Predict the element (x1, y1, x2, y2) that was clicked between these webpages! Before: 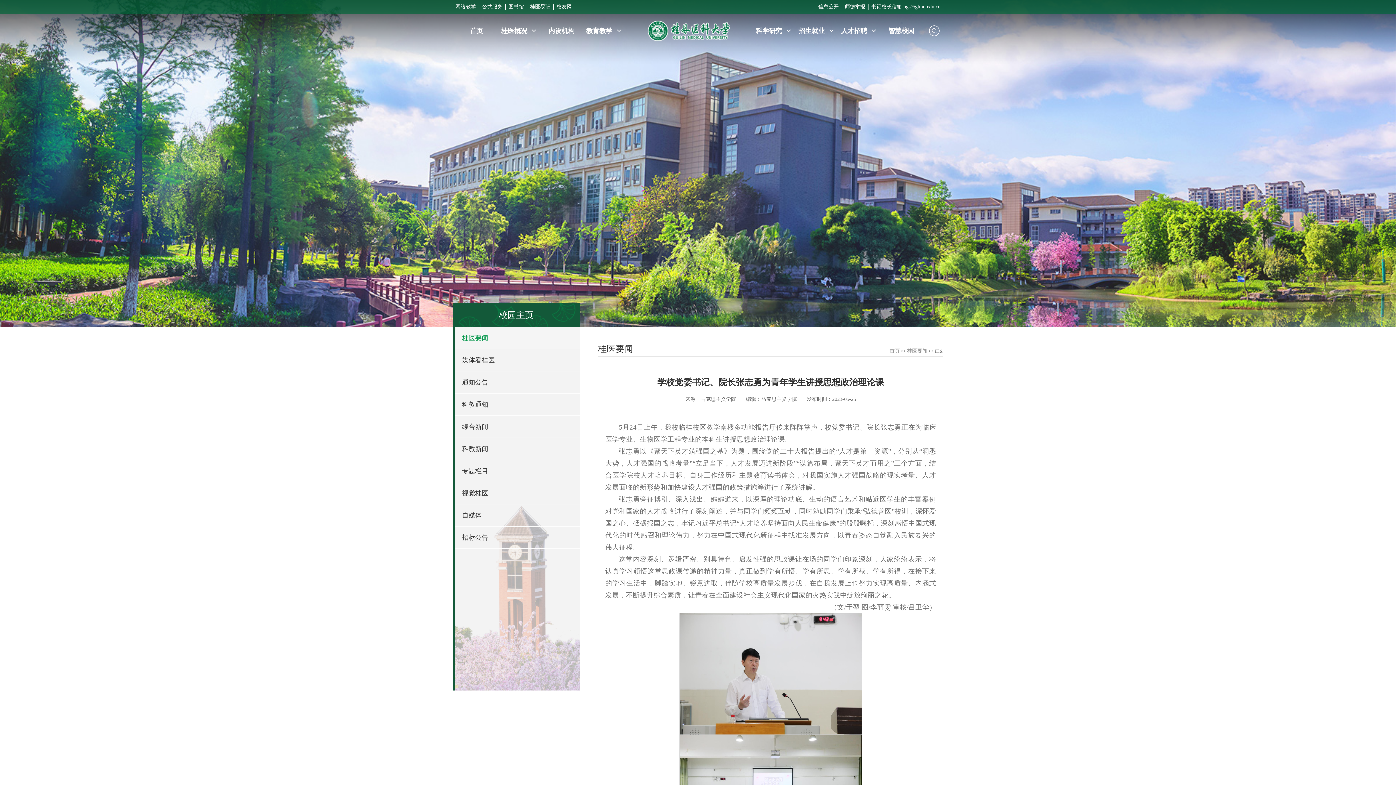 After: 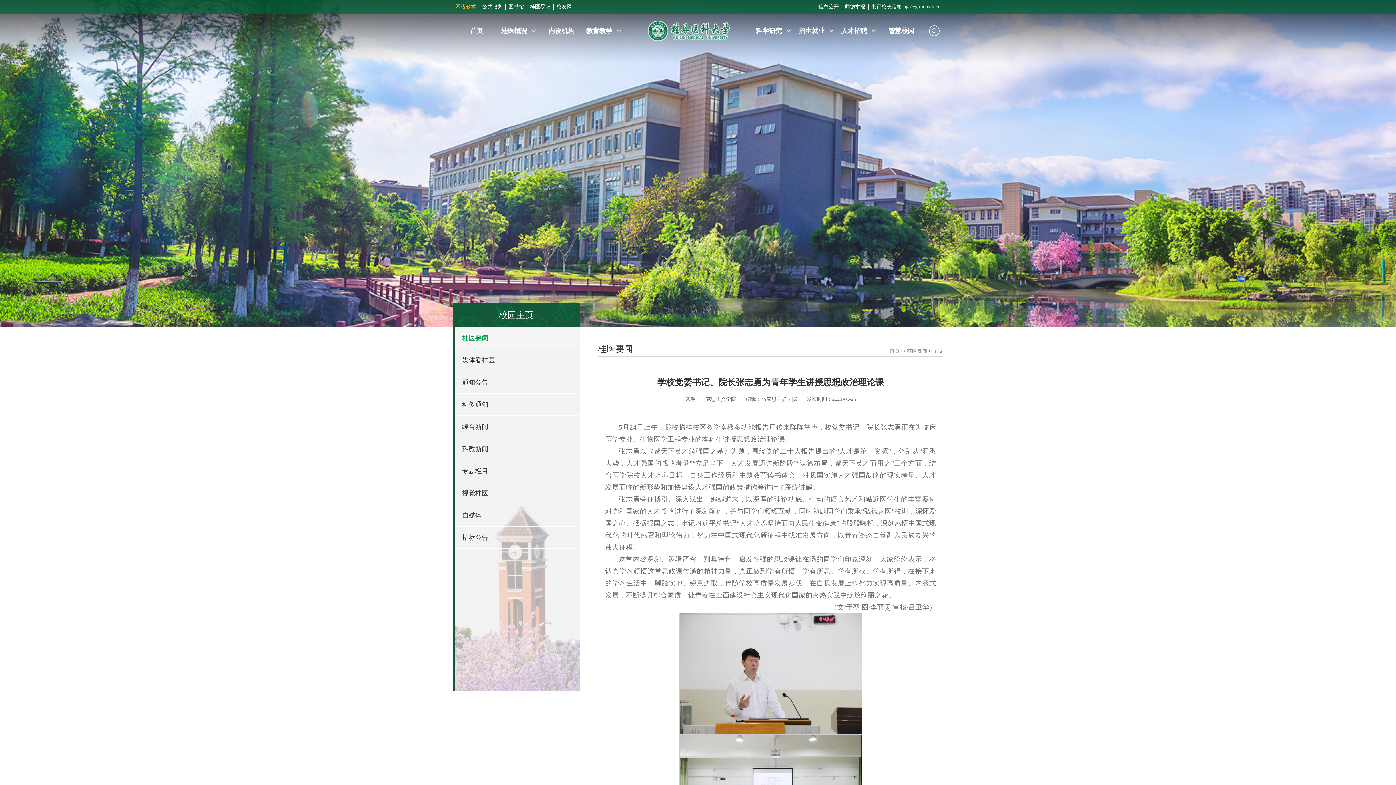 Action: label: 网络教学 bbox: (452, 3, 479, 10)